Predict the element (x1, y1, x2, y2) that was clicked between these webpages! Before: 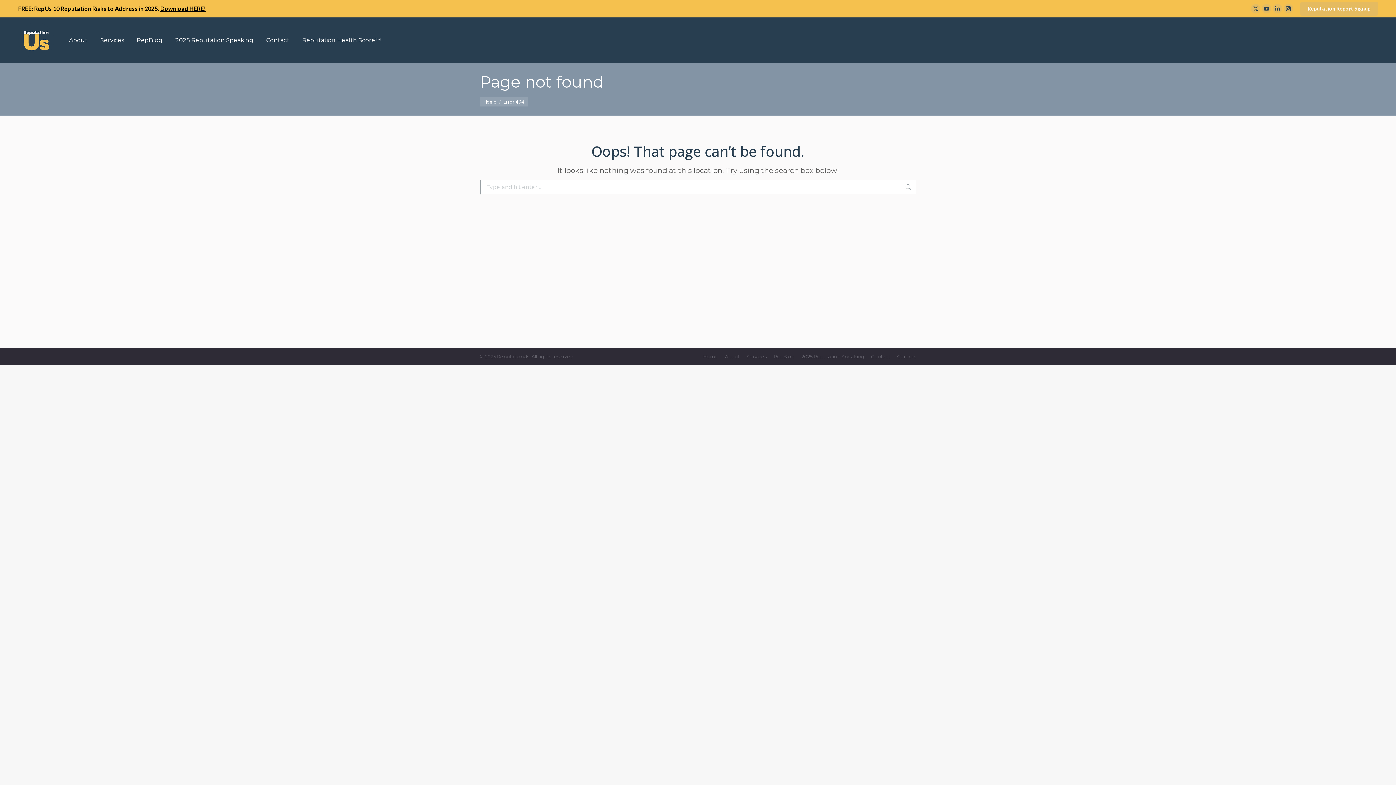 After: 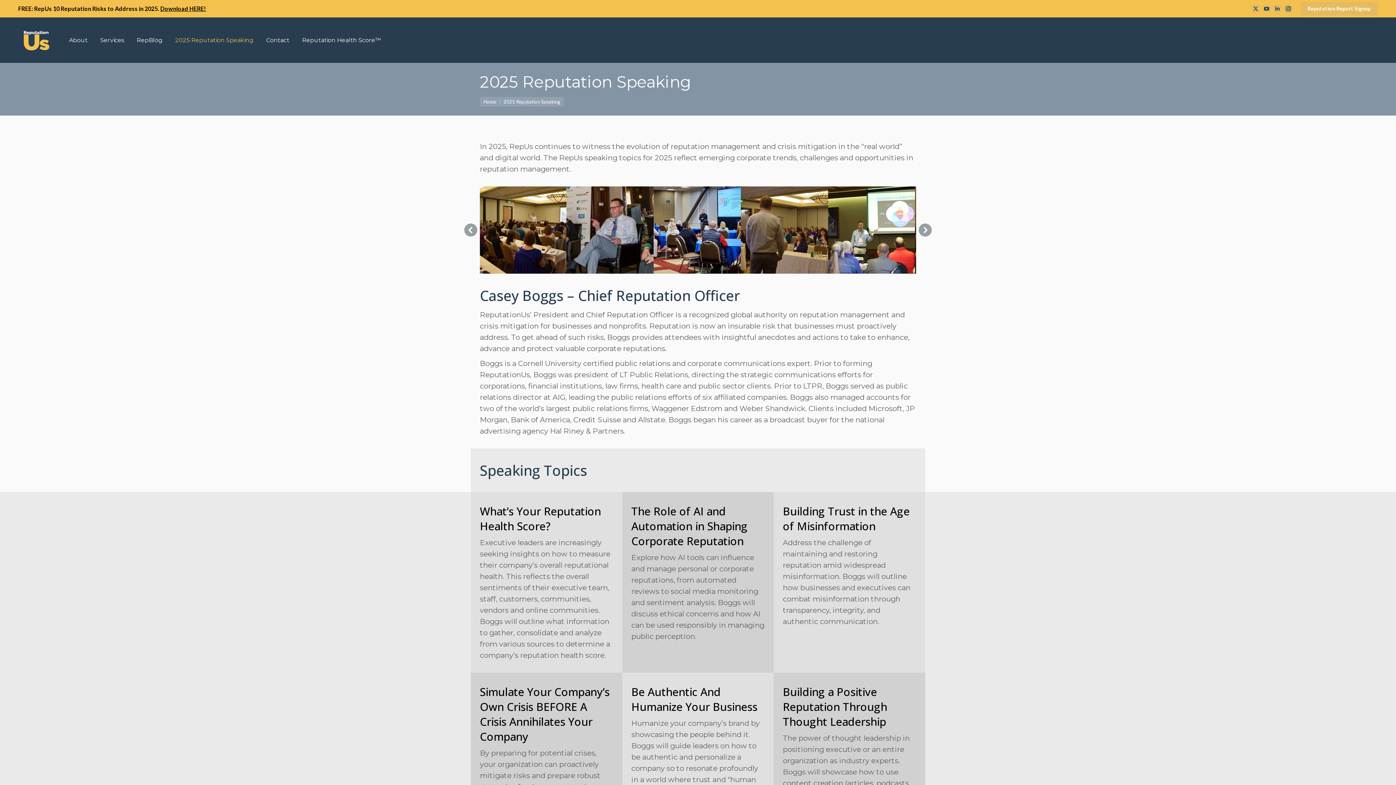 Action: bbox: (801, 352, 864, 361) label: 2025 Reputation Speaking